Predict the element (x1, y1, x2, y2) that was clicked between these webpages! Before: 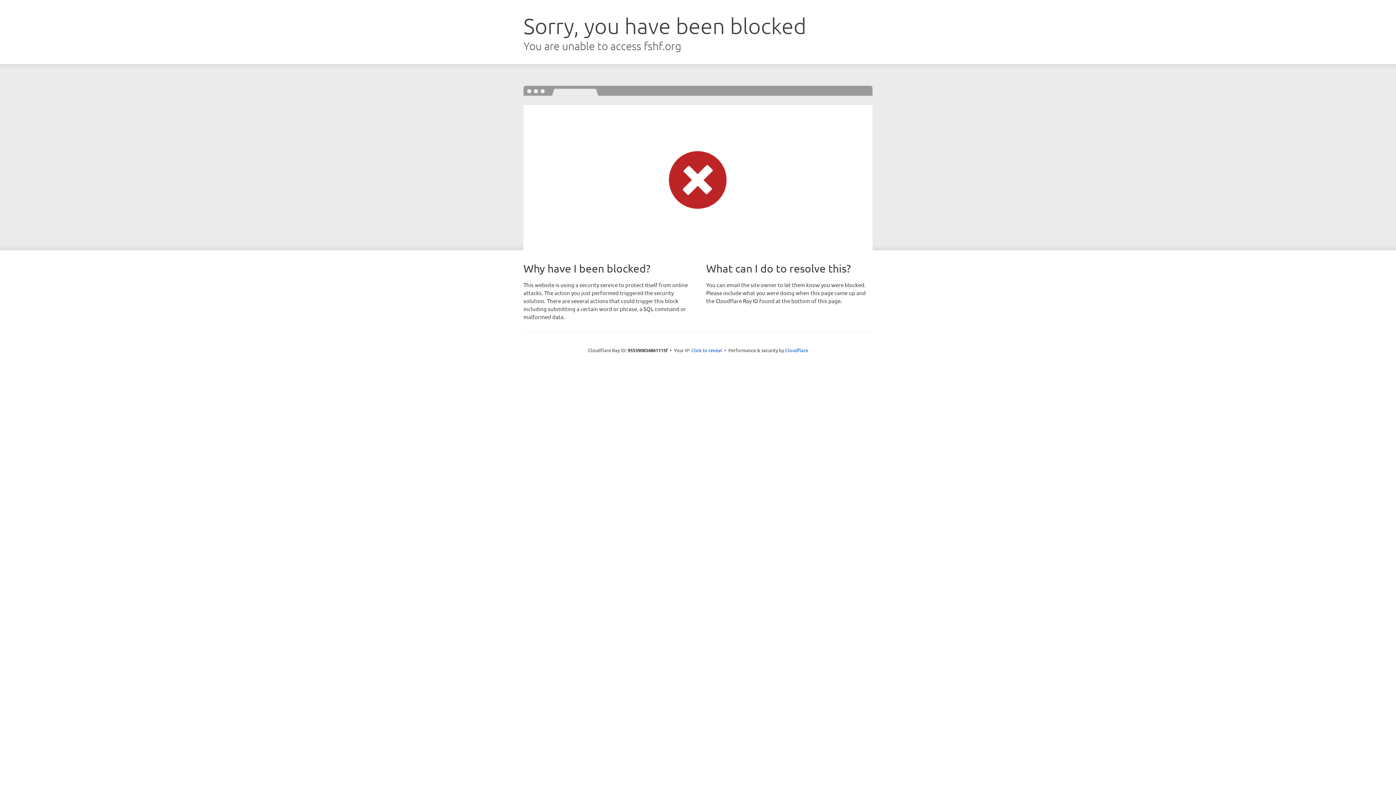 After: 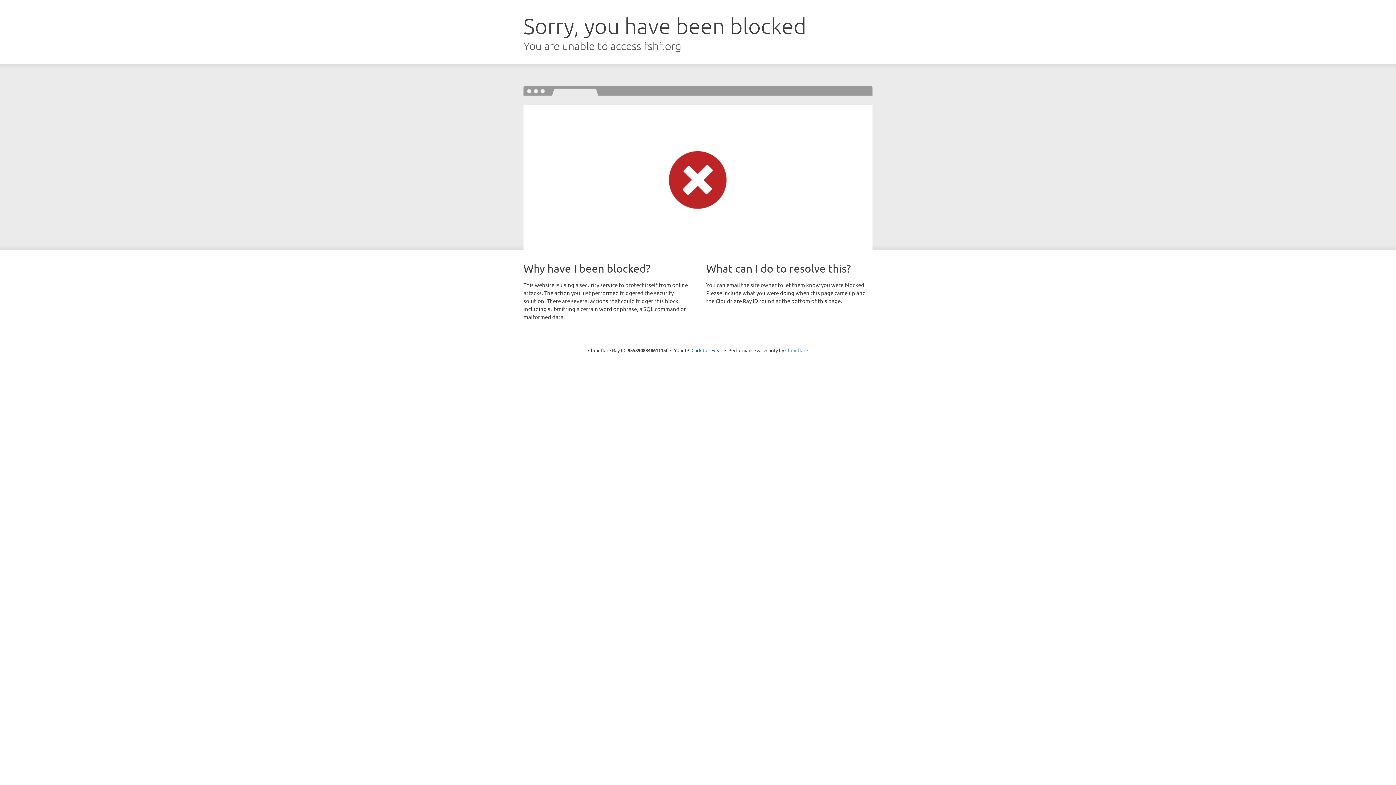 Action: label: Cloudflare bbox: (785, 347, 808, 353)